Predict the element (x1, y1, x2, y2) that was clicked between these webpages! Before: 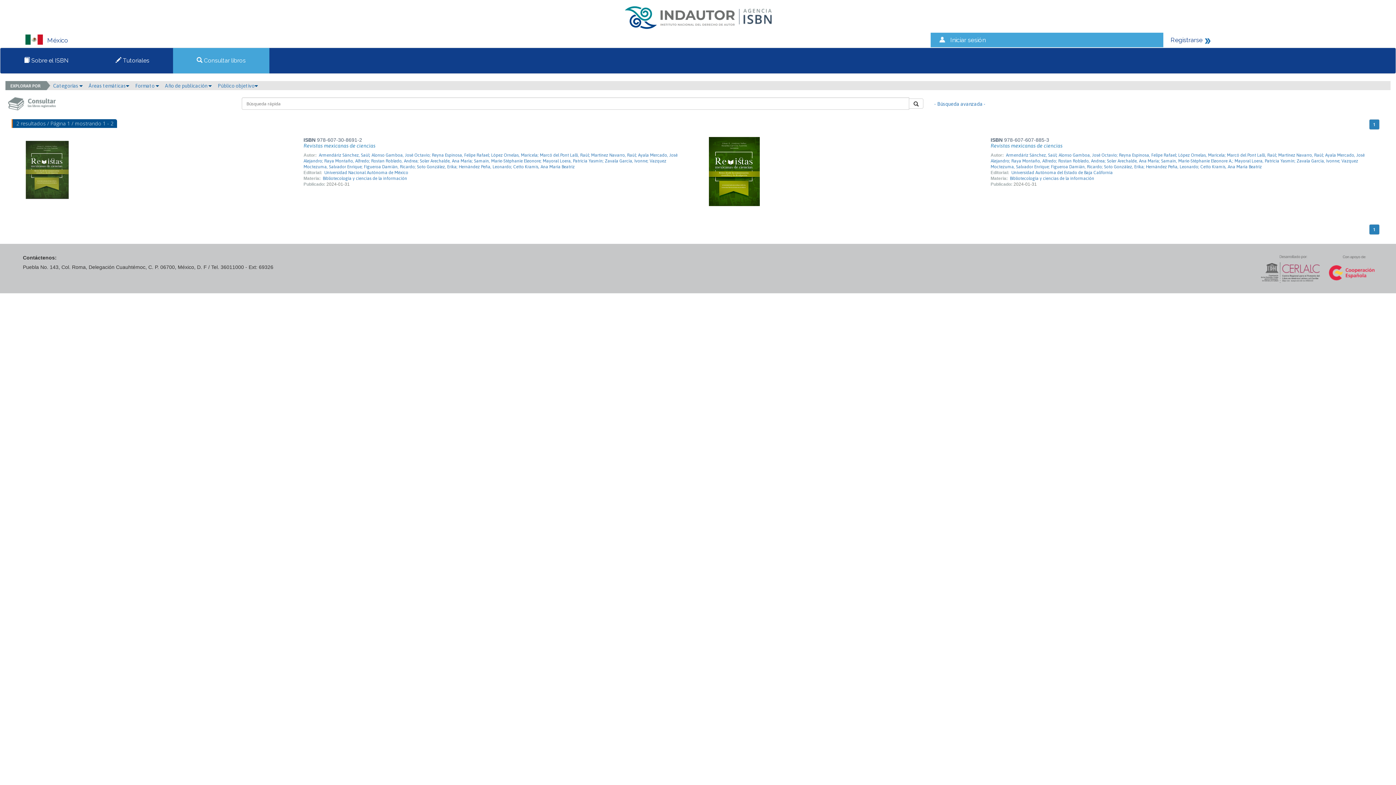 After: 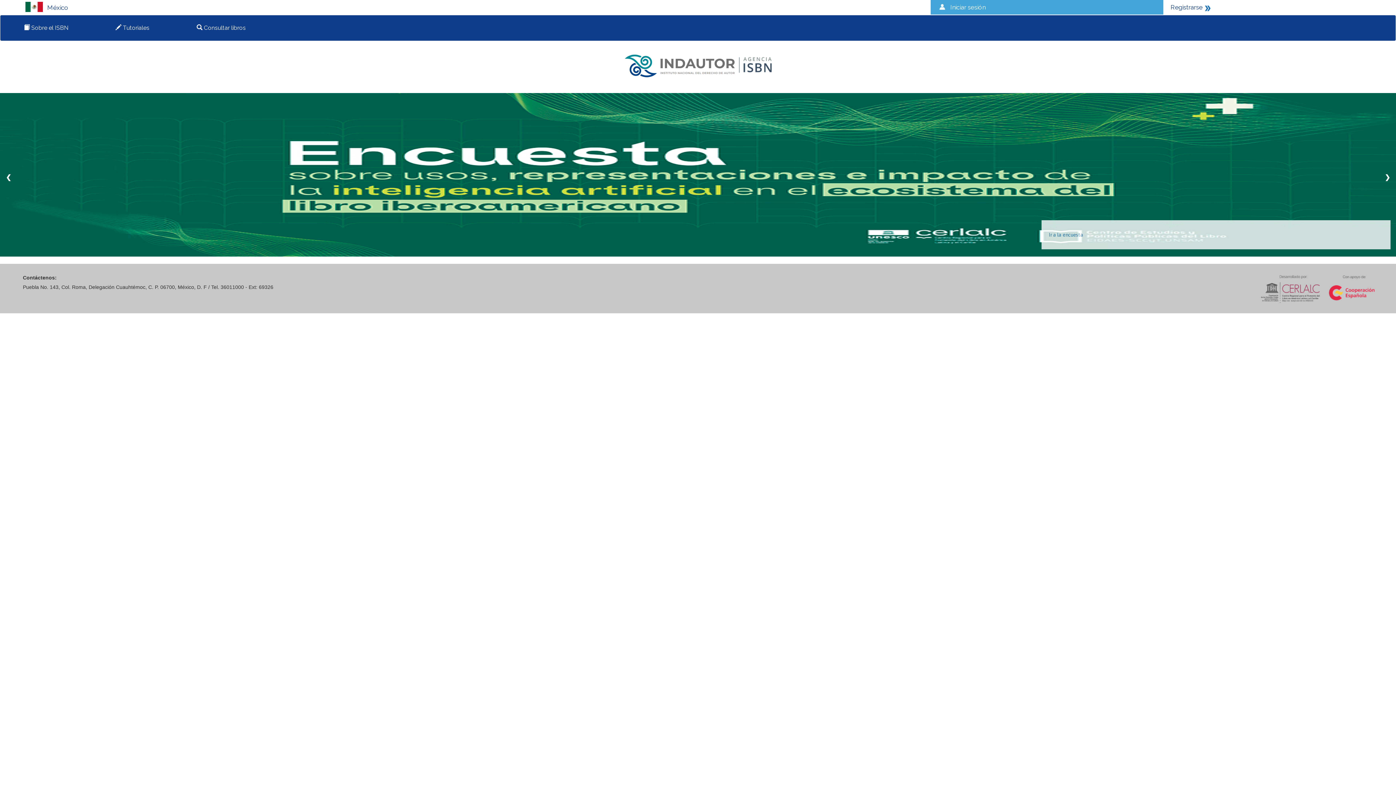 Action: bbox: (622, 12, 773, 18) label:  